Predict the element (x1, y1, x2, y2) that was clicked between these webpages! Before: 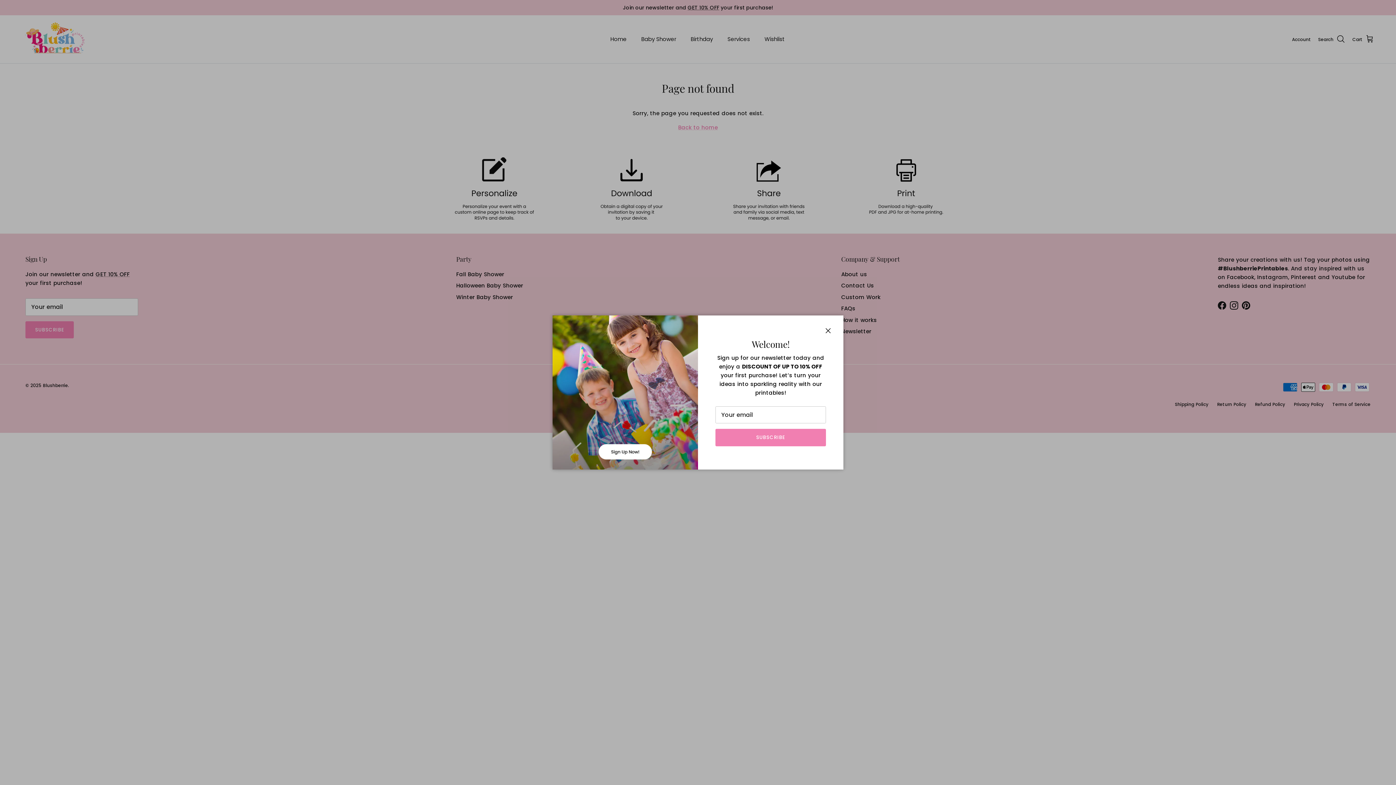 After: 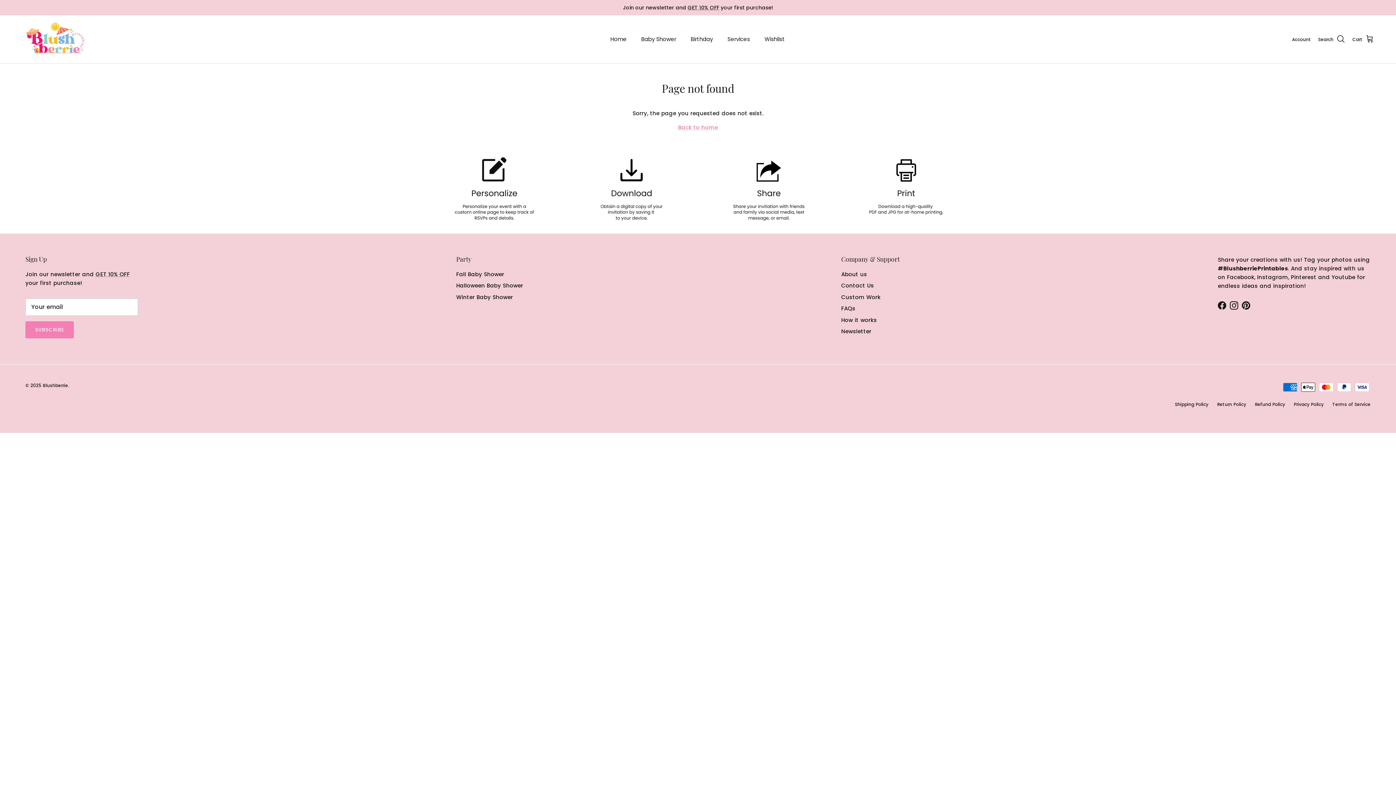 Action: label: Close bbox: (820, 323, 836, 339)